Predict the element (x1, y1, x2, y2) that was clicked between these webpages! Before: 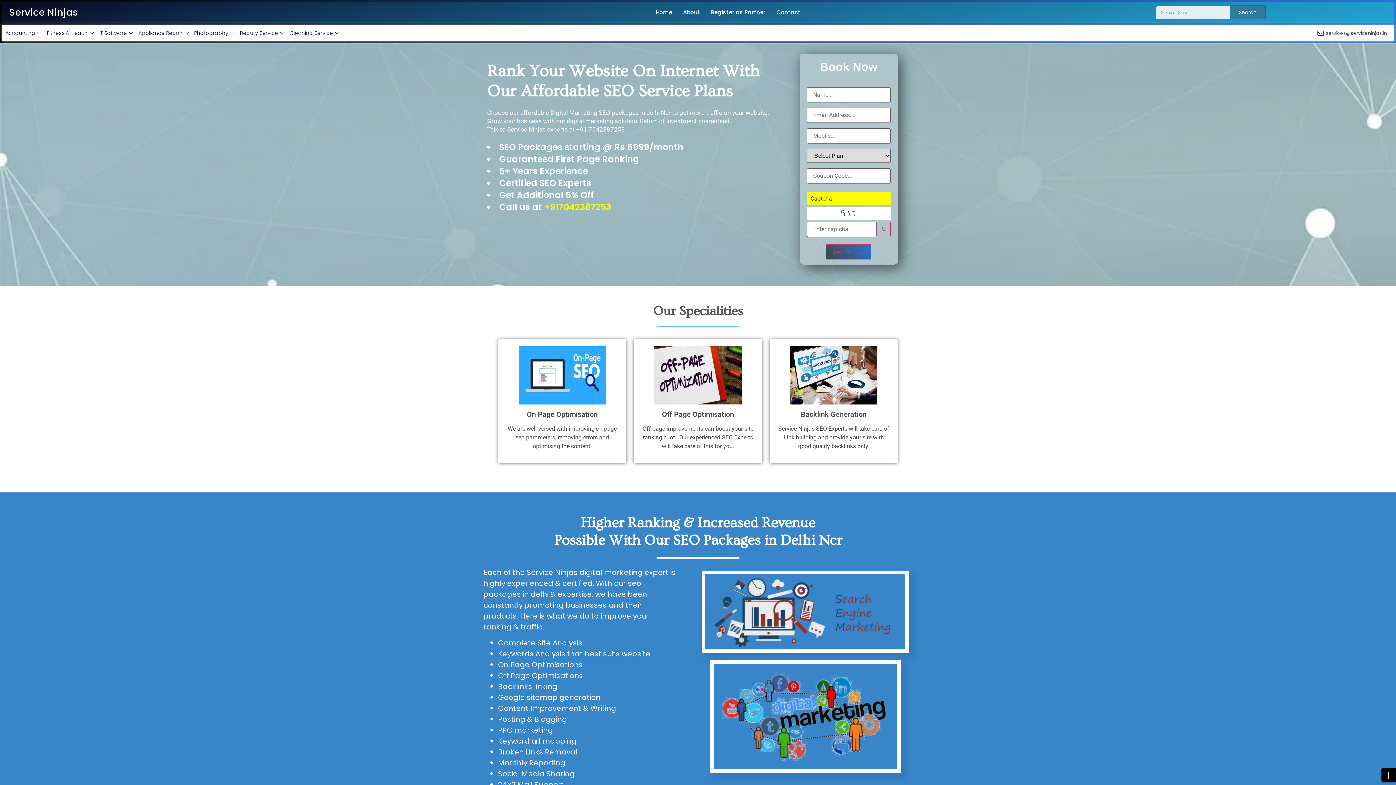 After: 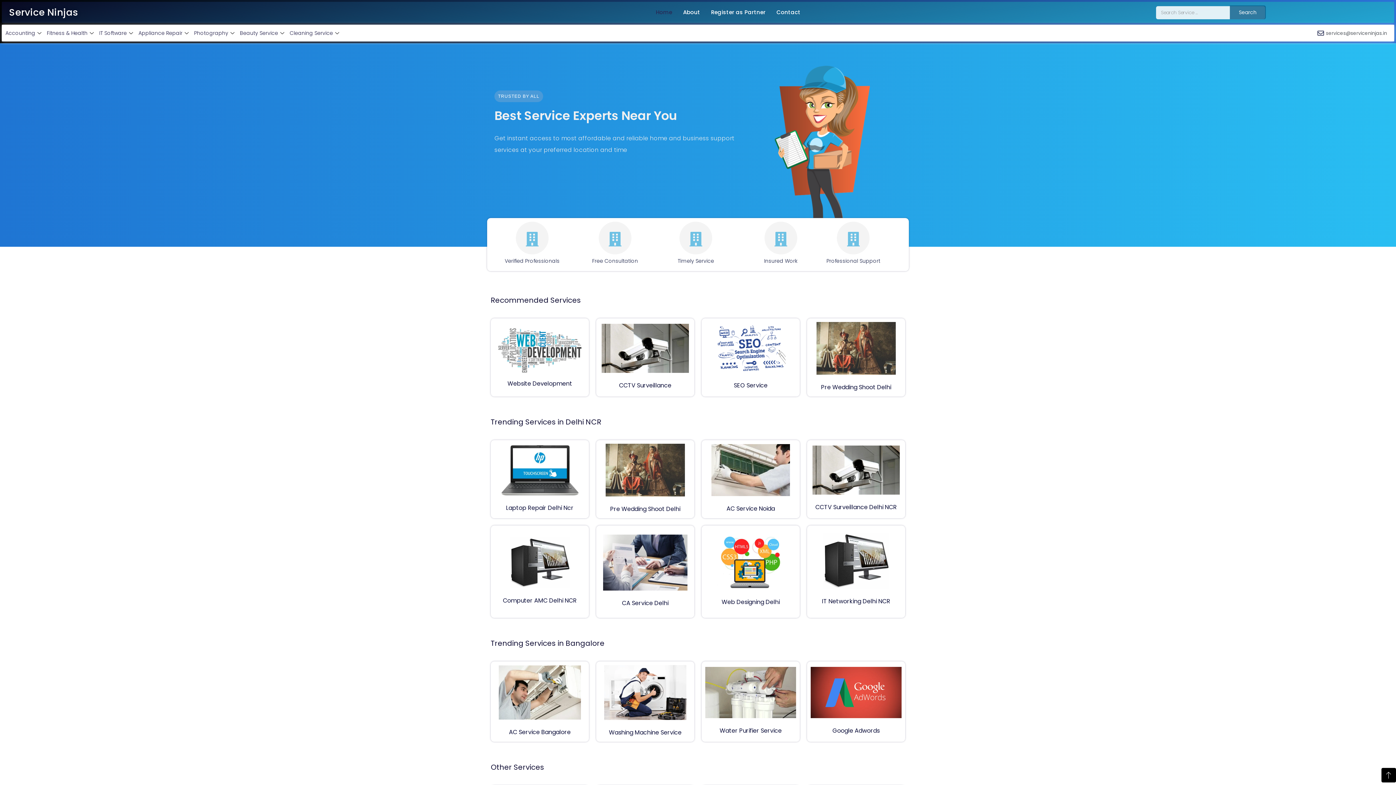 Action: bbox: (9, 5, 77, 18) label: Service Ninjas